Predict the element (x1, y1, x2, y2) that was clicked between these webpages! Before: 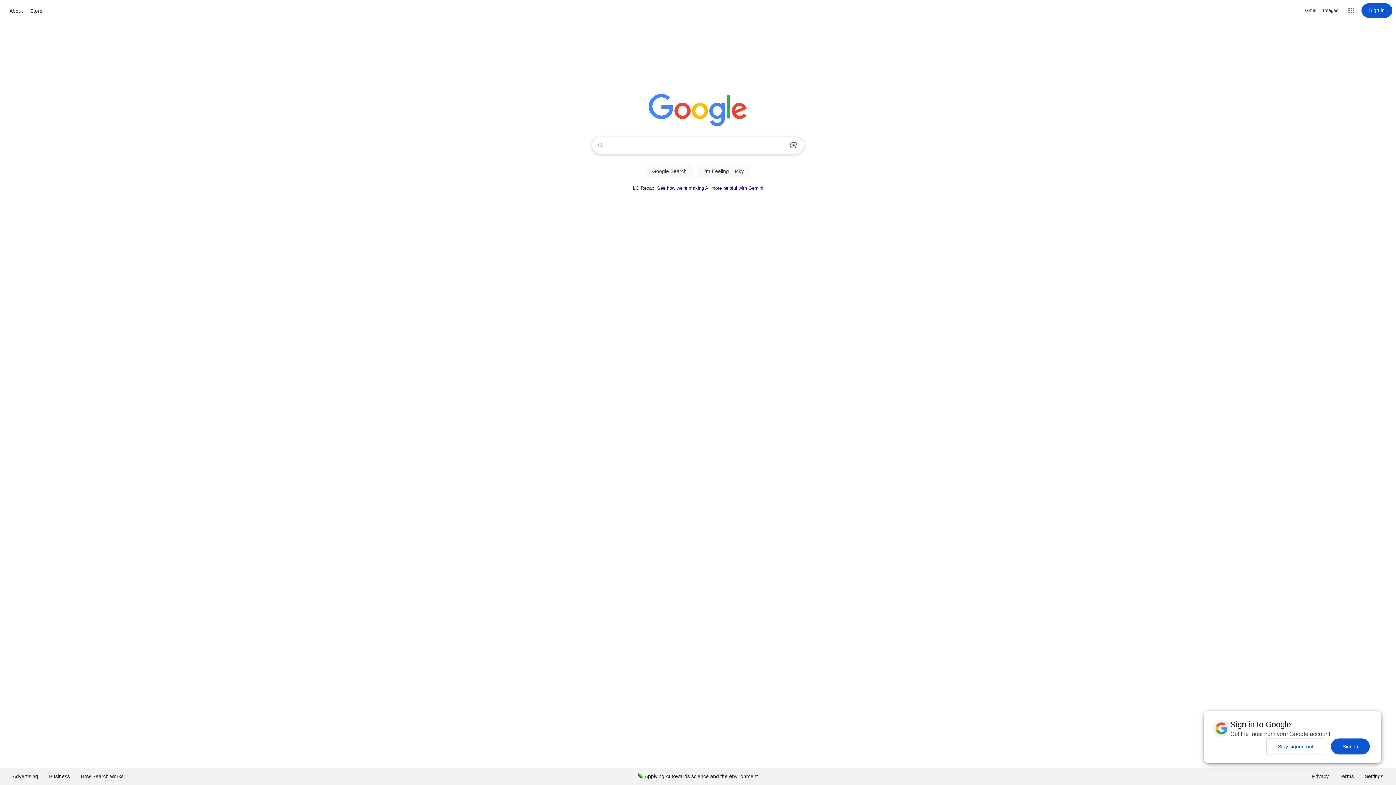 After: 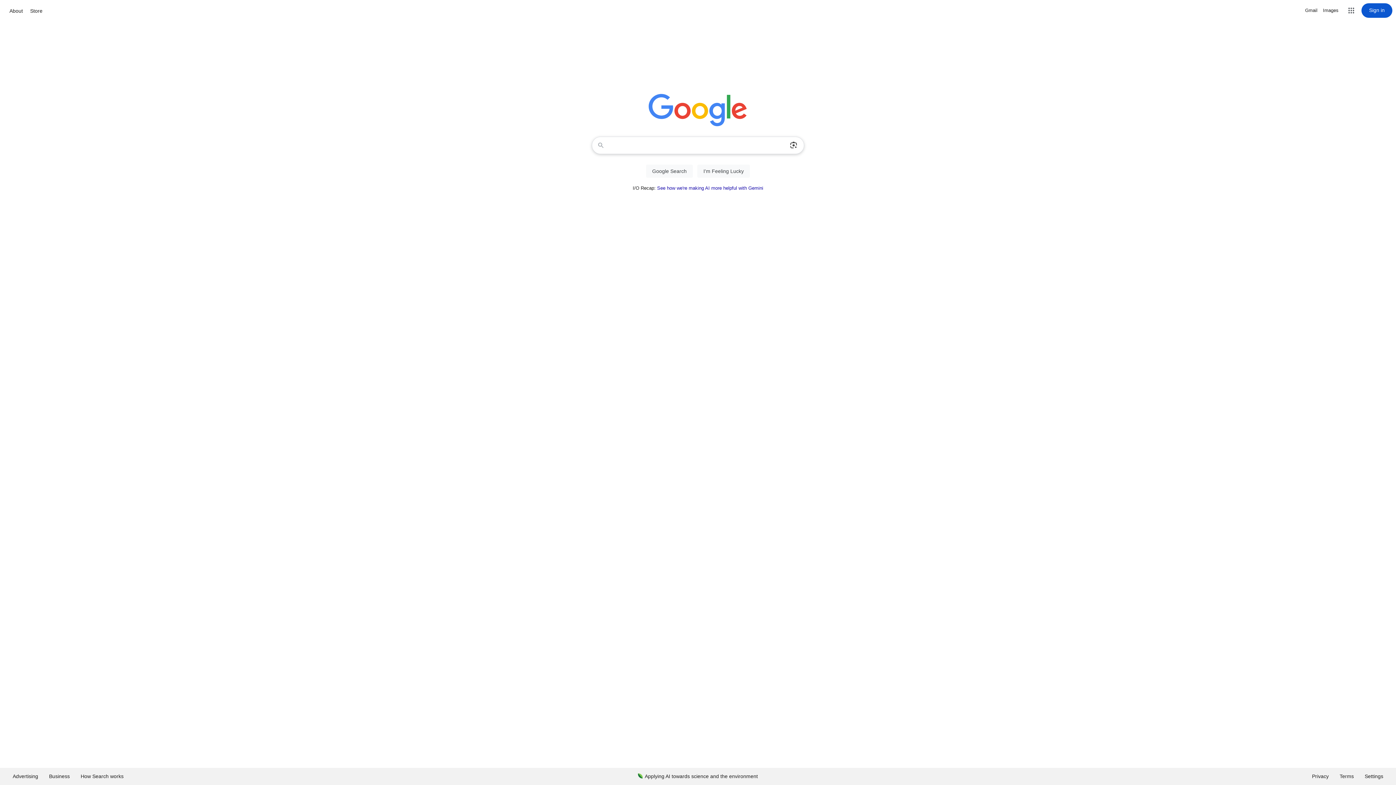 Action: label: Sign in bbox: (1331, 738, 1370, 754)